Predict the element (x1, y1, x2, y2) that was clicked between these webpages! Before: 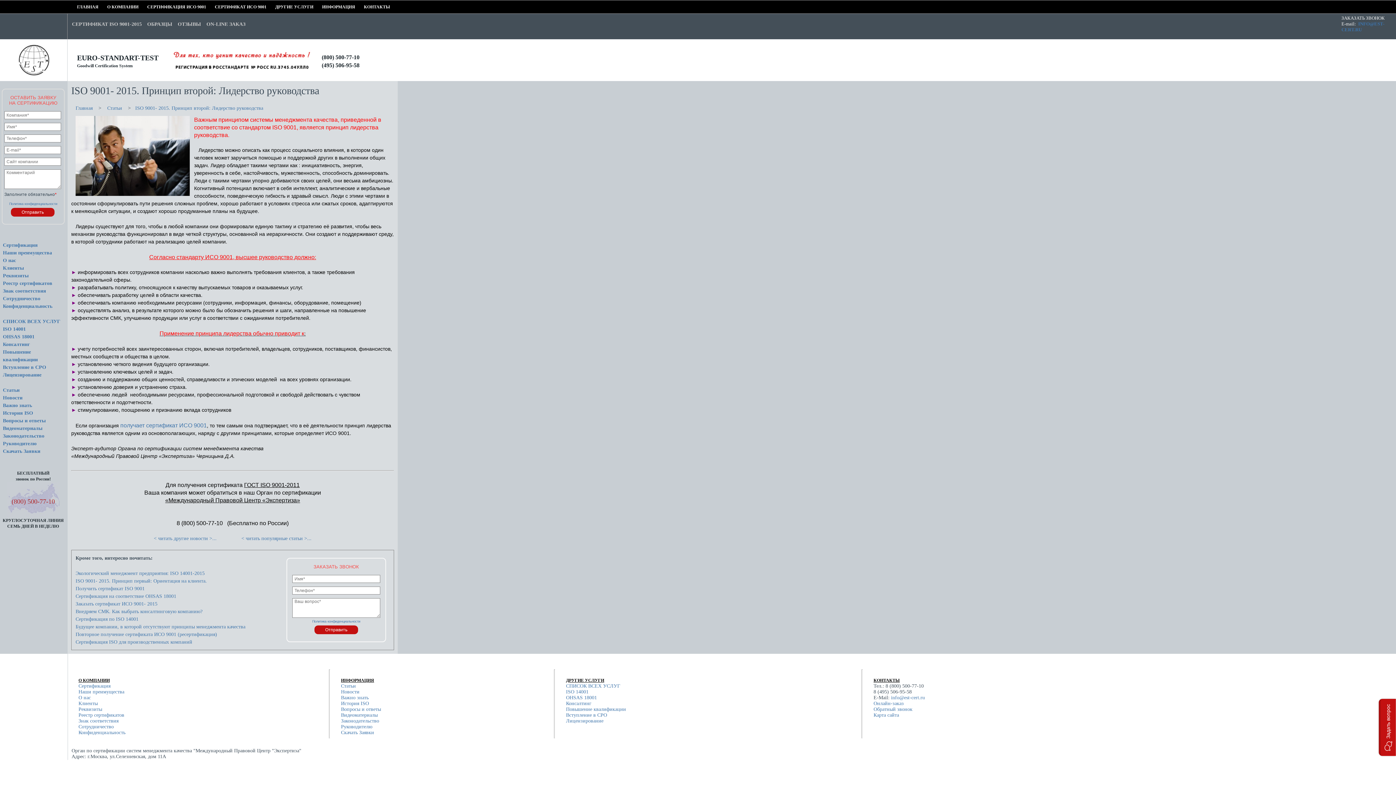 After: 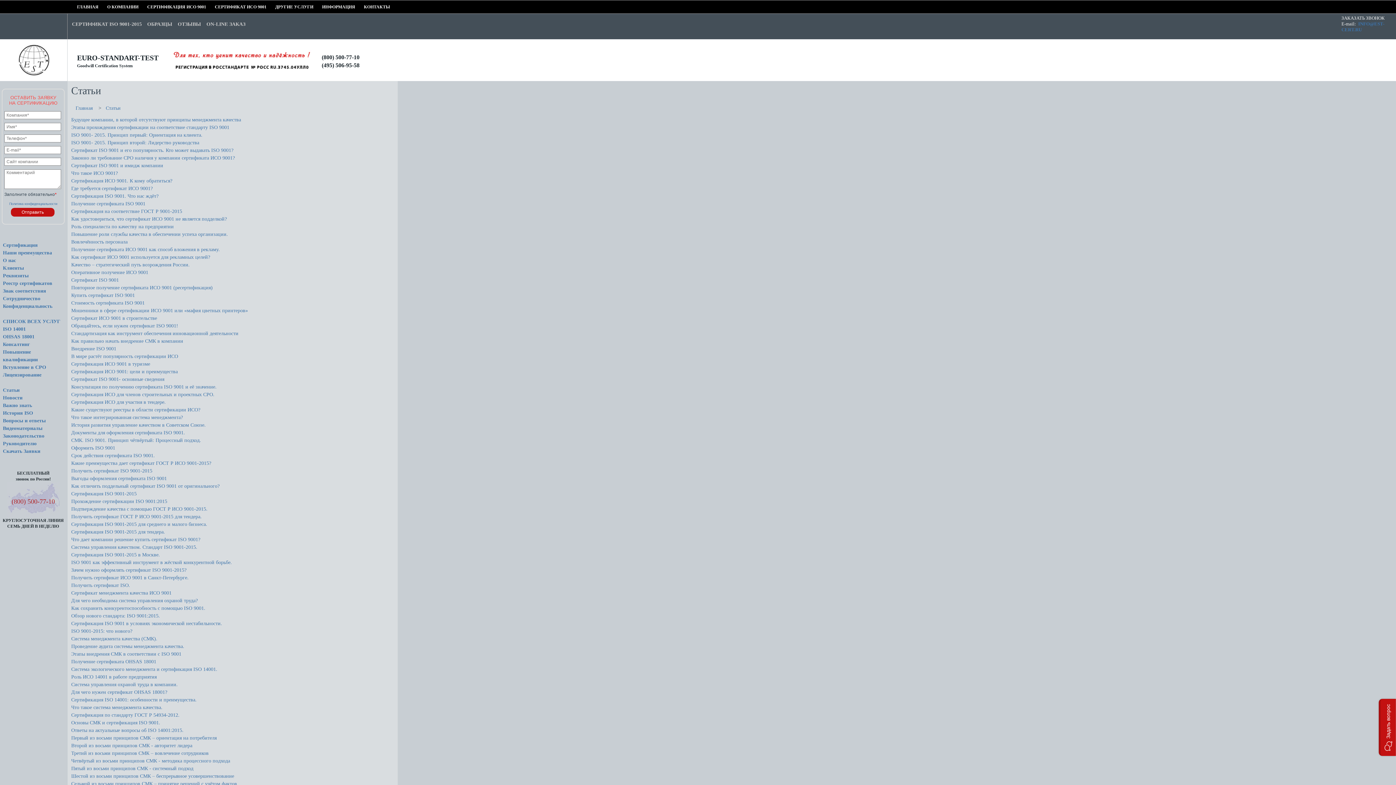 Action: label: < читать популярные статьи >... bbox: (241, 535, 311, 541)